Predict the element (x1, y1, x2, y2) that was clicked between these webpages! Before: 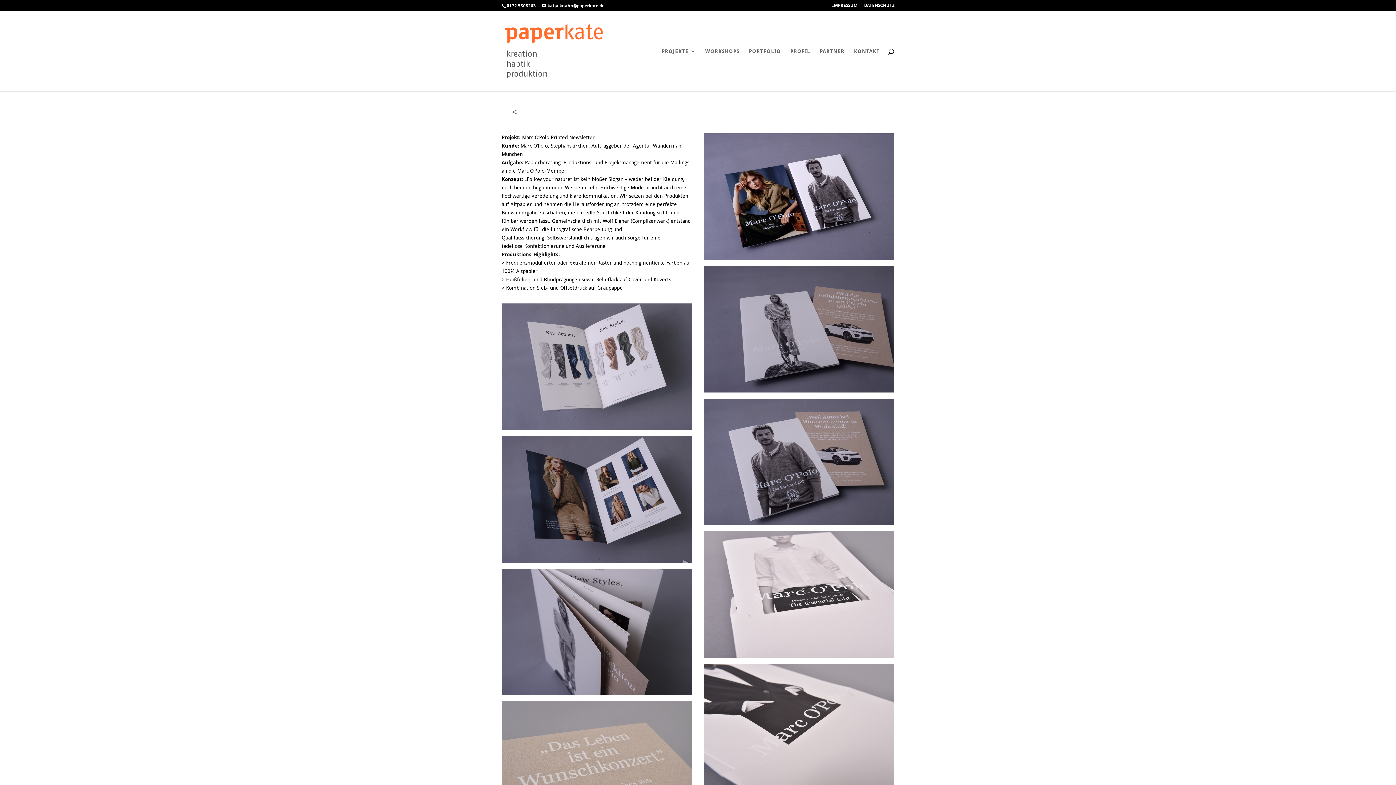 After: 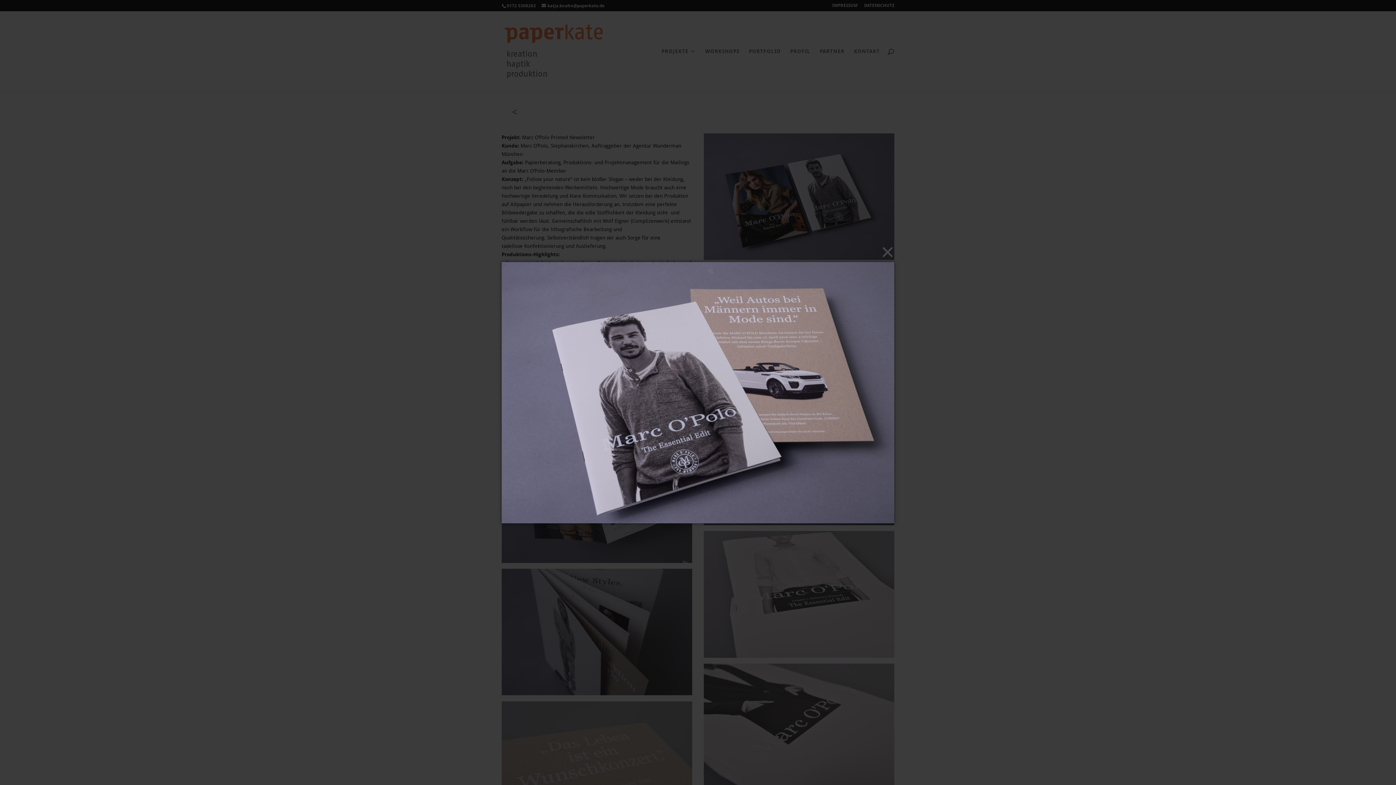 Action: bbox: (704, 520, 894, 526)